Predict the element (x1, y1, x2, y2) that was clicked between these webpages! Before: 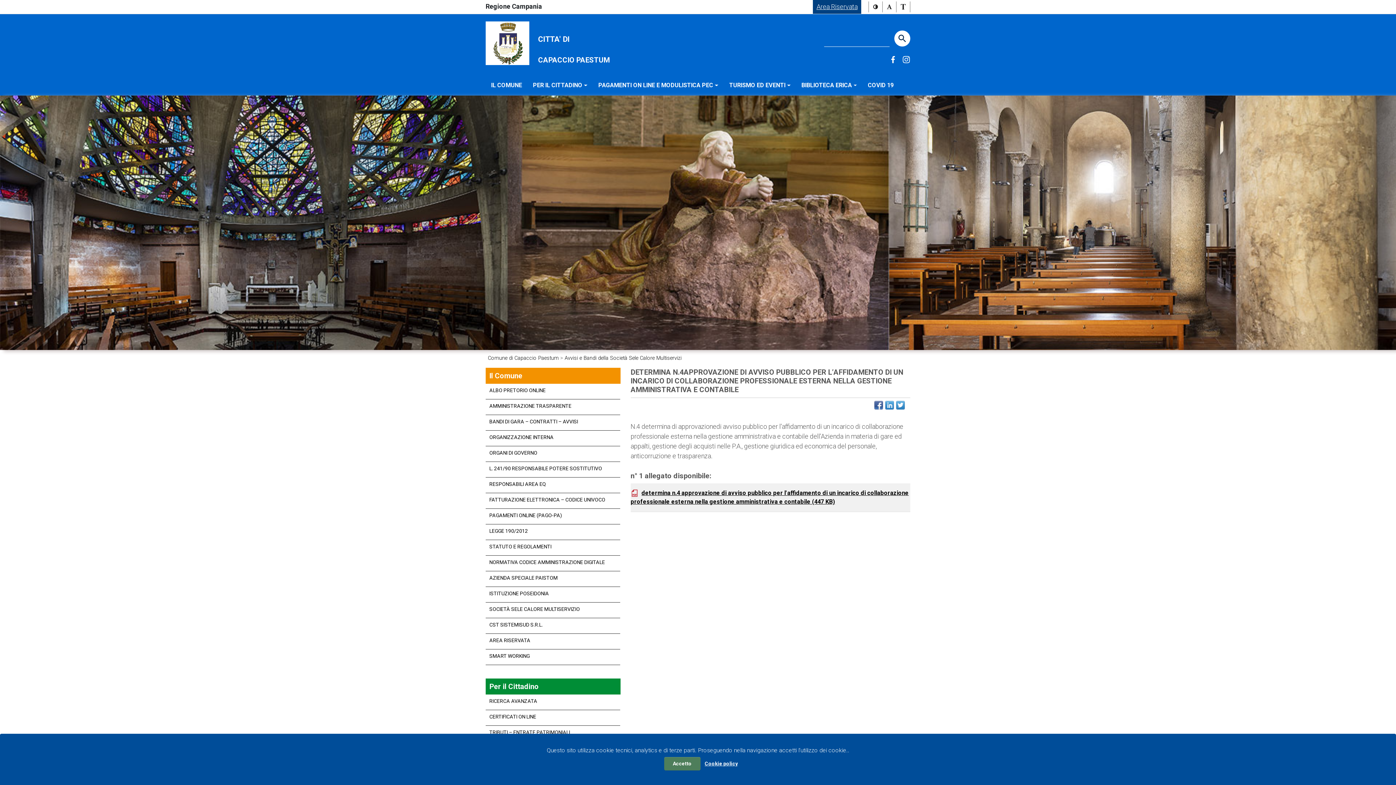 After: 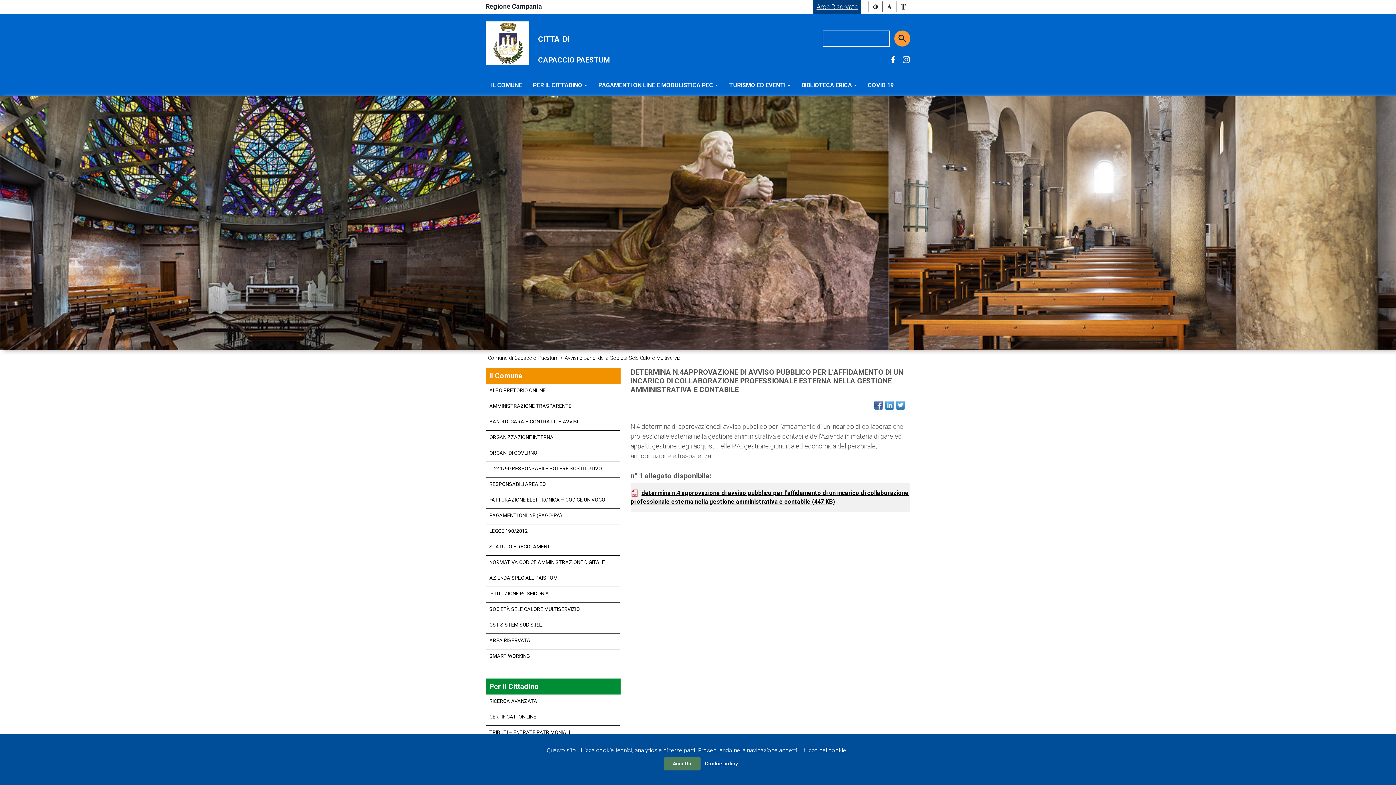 Action: bbox: (894, 30, 910, 46) label: Start the search